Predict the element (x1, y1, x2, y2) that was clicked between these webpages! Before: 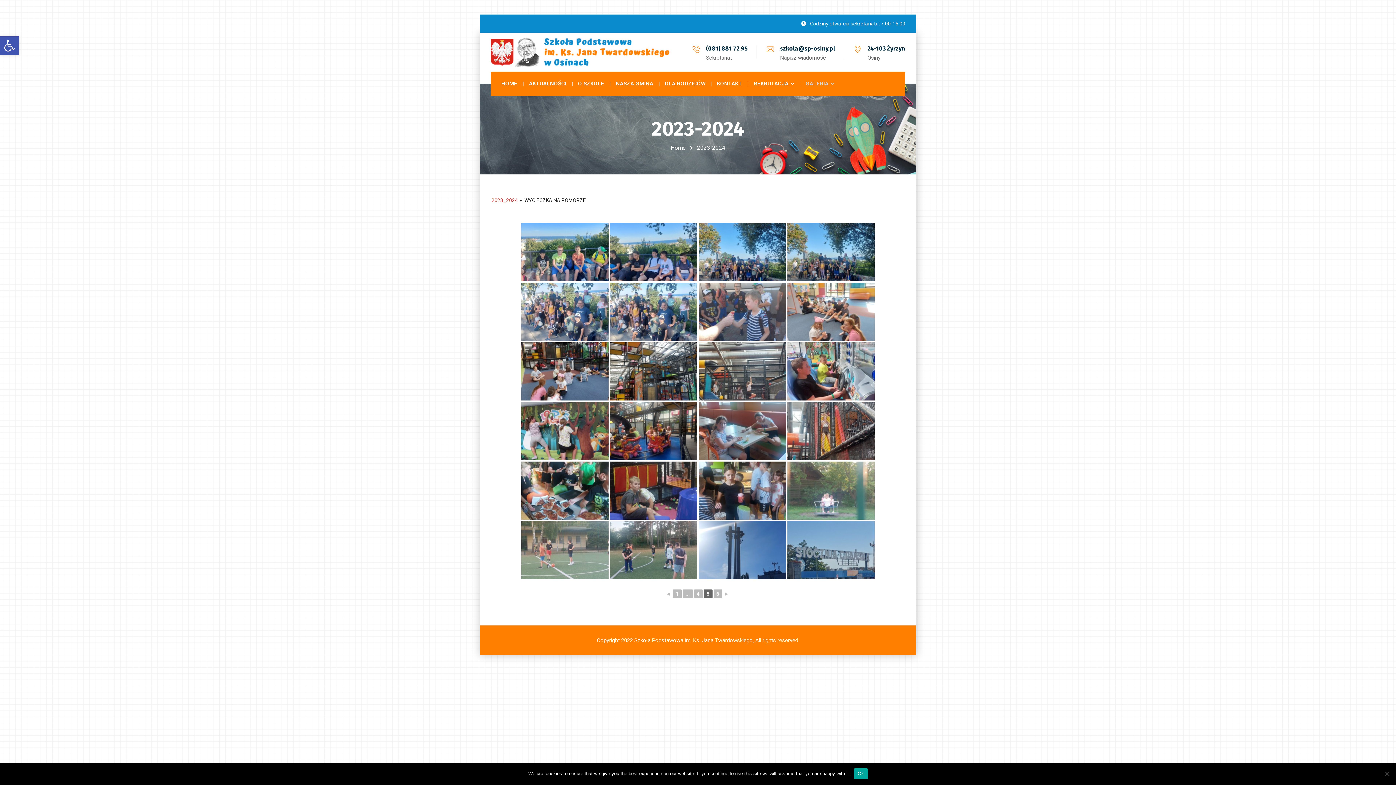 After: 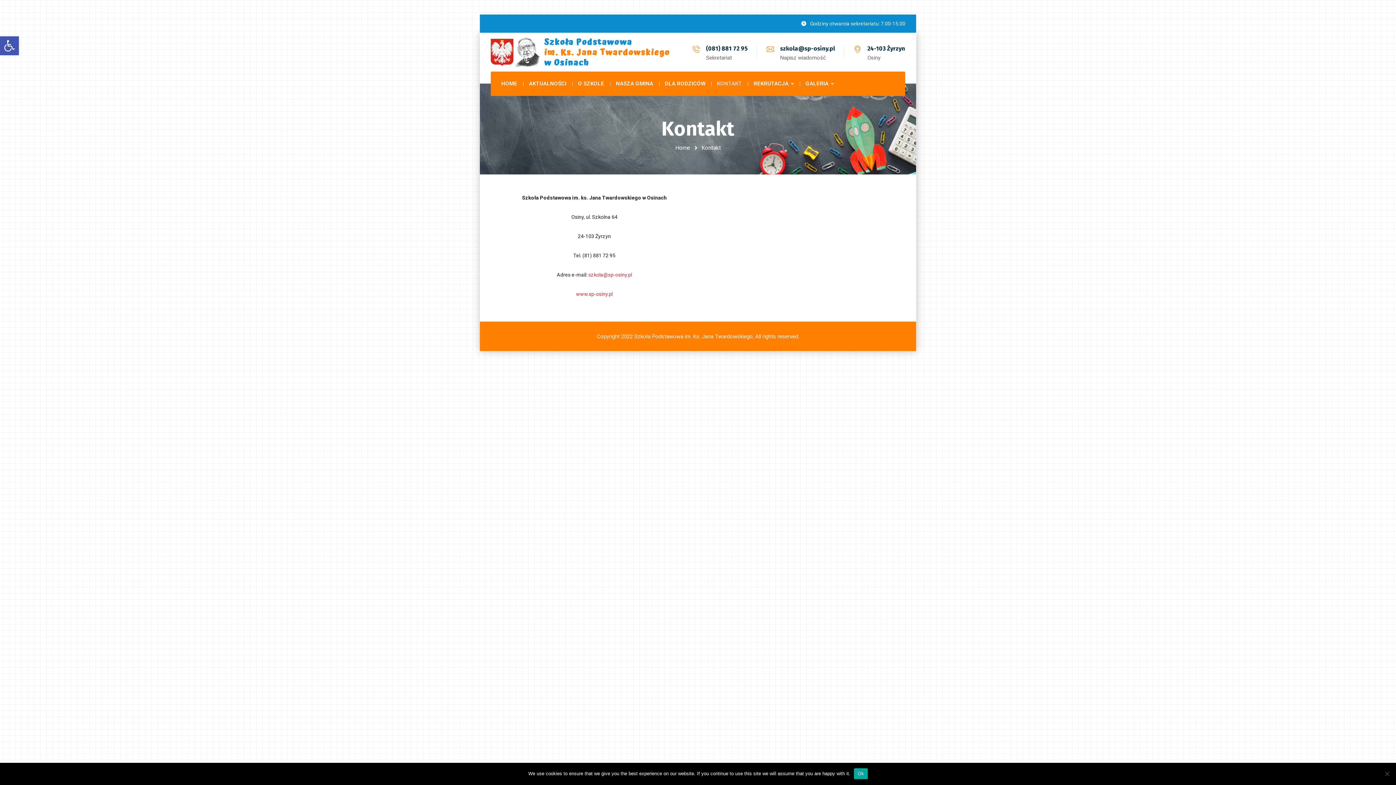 Action: bbox: (717, 71, 742, 96) label: KONTAKT